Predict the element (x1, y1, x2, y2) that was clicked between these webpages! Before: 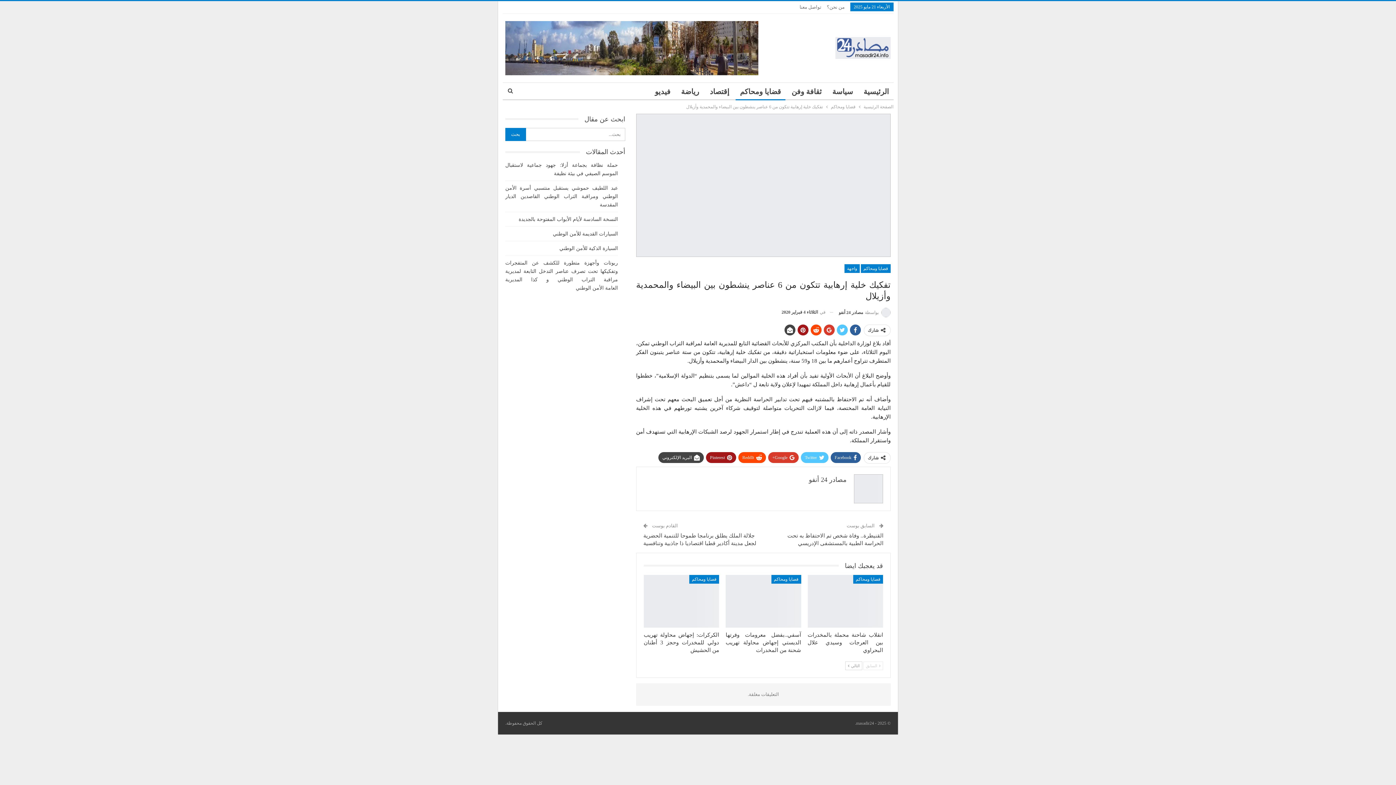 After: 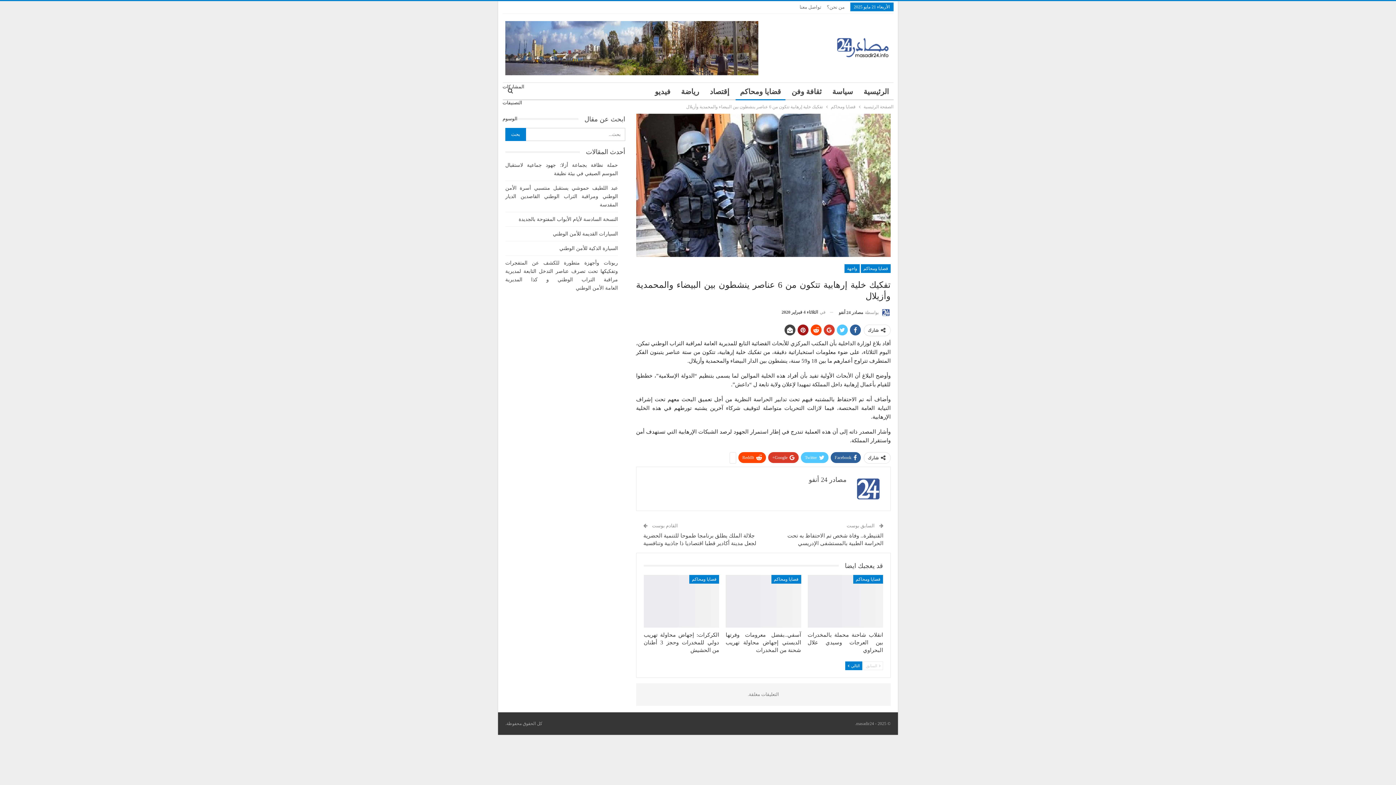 Action: bbox: (845, 661, 862, 670) label: التالي 